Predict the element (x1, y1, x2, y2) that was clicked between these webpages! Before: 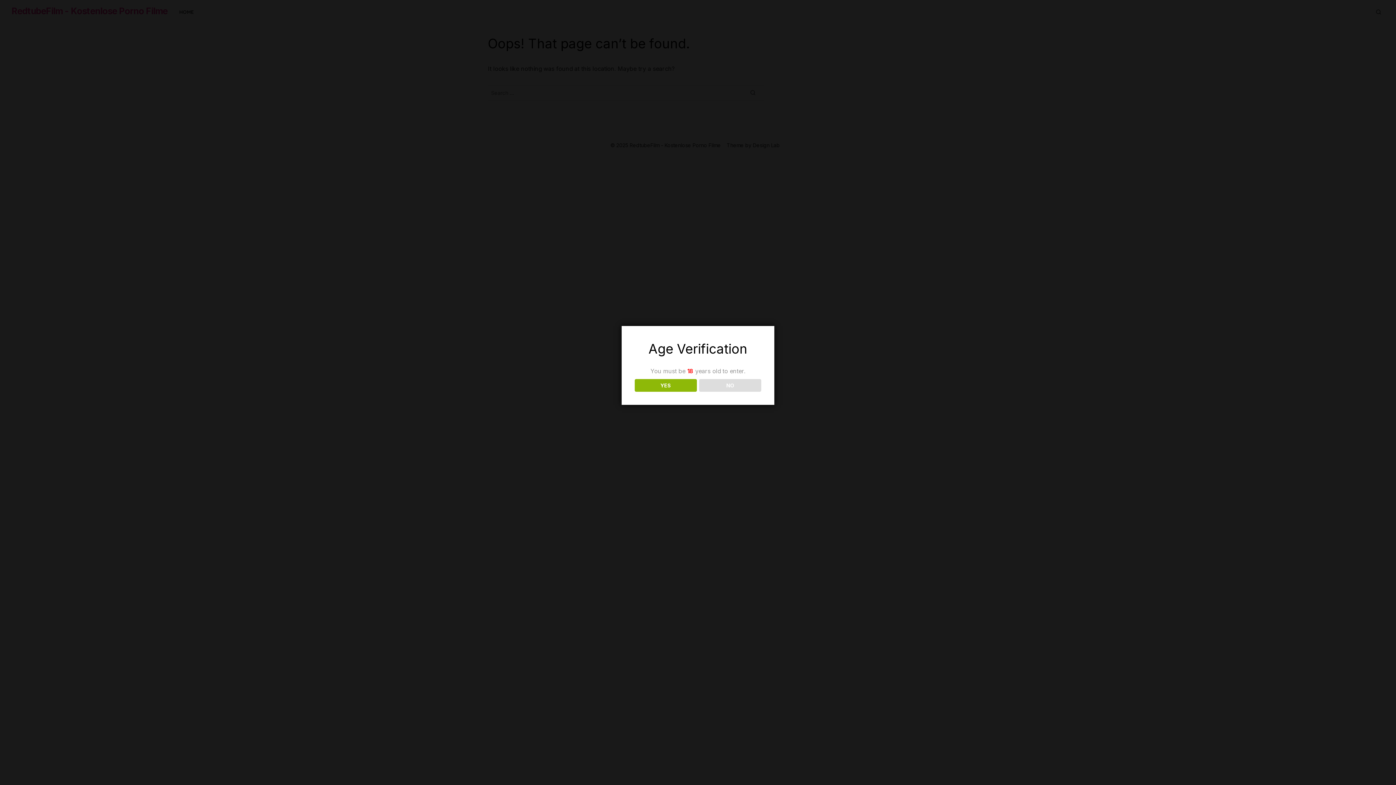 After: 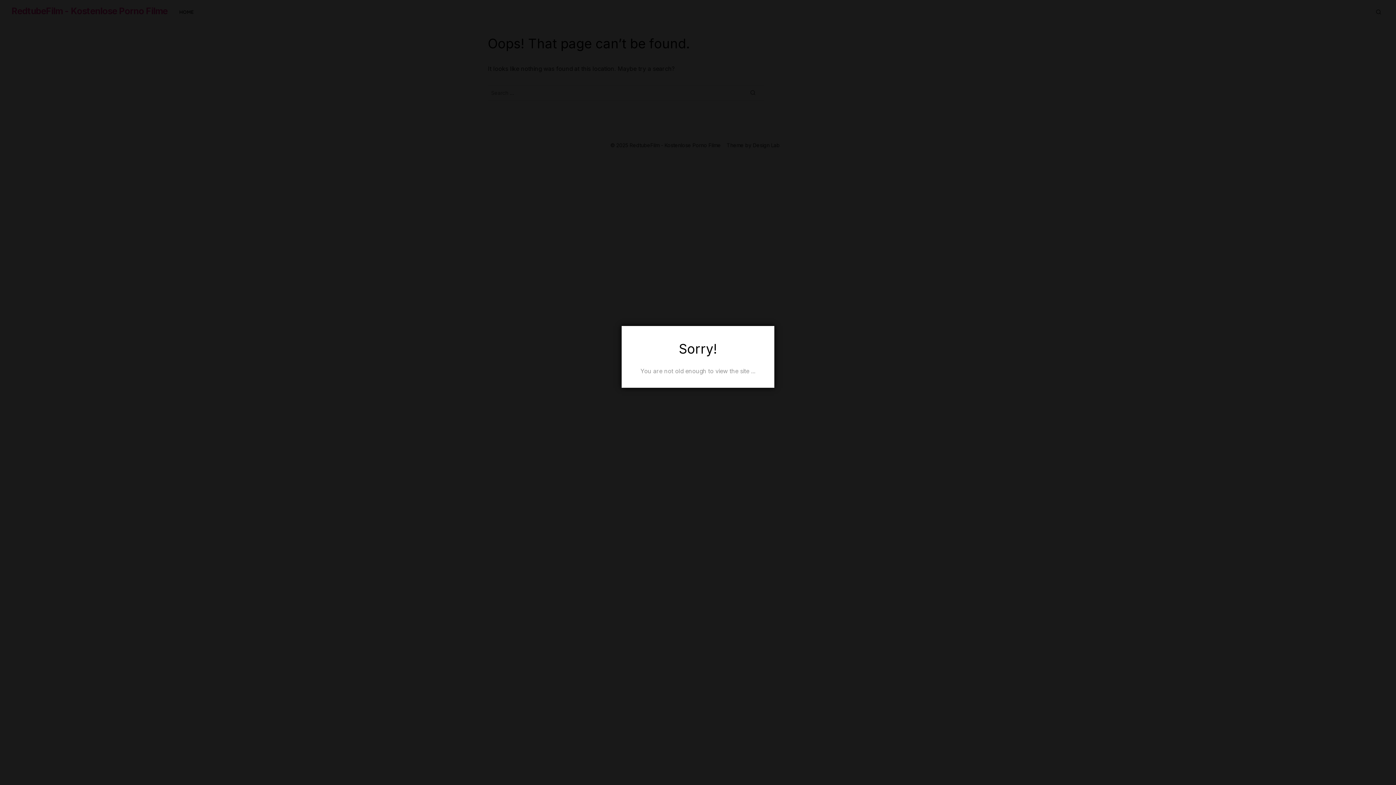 Action: bbox: (699, 379, 761, 391) label: NO